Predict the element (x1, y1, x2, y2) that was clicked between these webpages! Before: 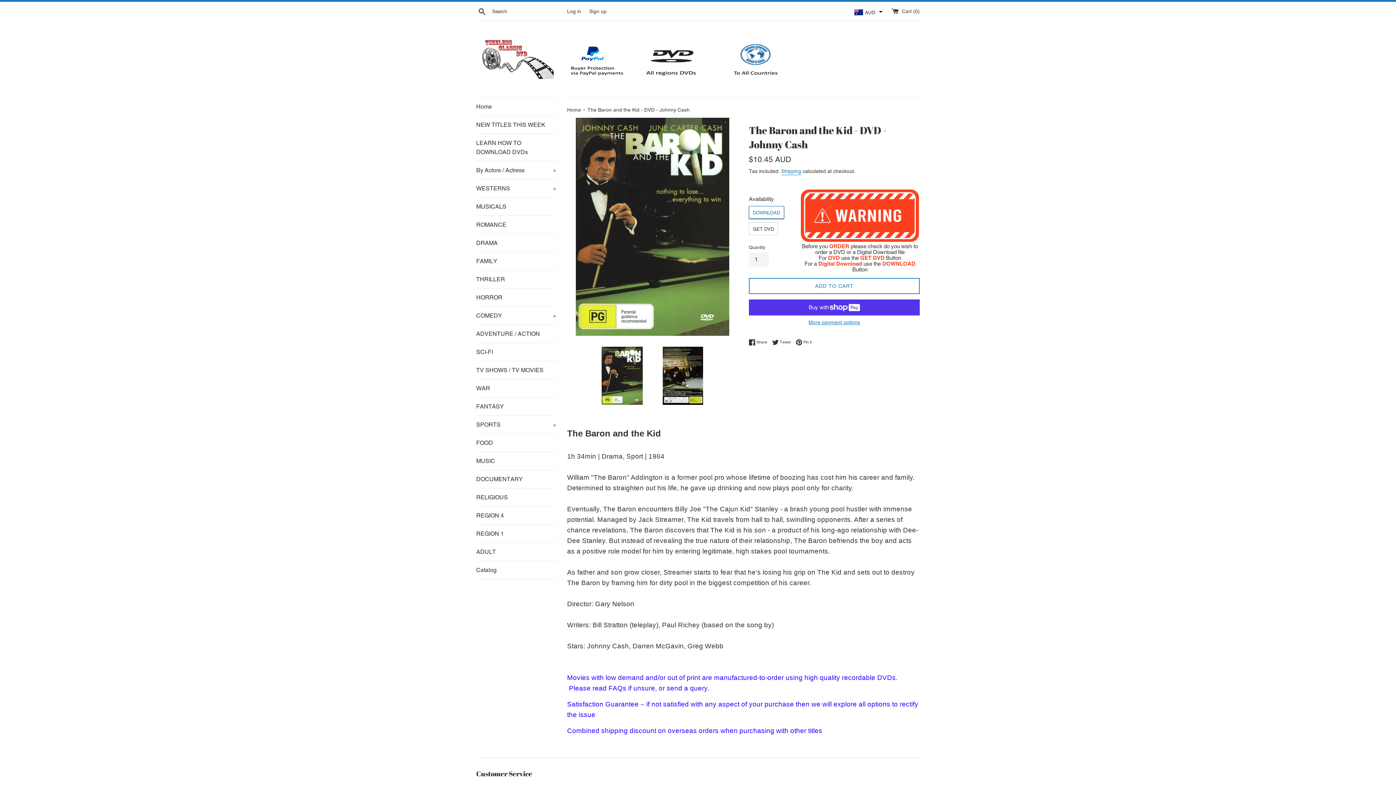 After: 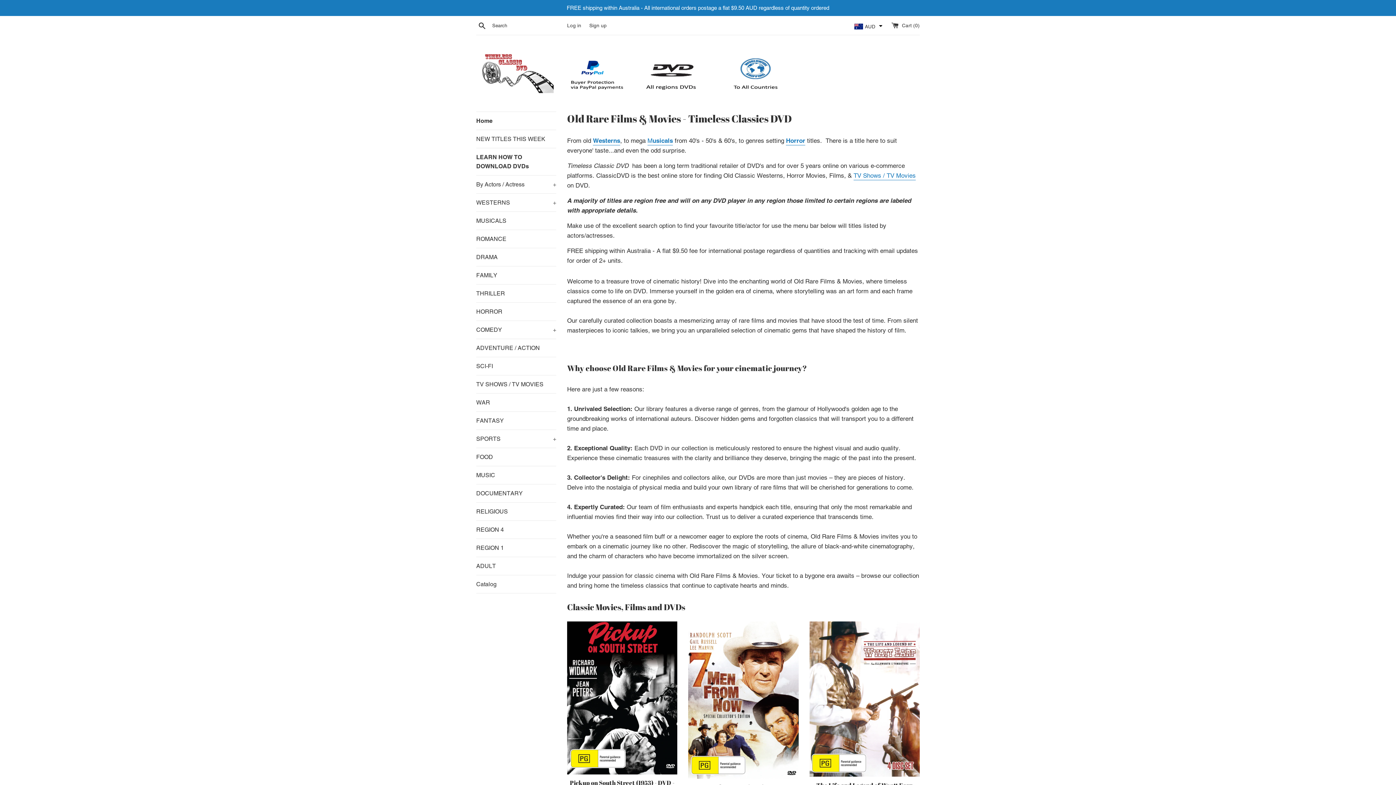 Action: label: LEARN HOW TO DOWNLOAD DVDs bbox: (476, 134, 556, 161)